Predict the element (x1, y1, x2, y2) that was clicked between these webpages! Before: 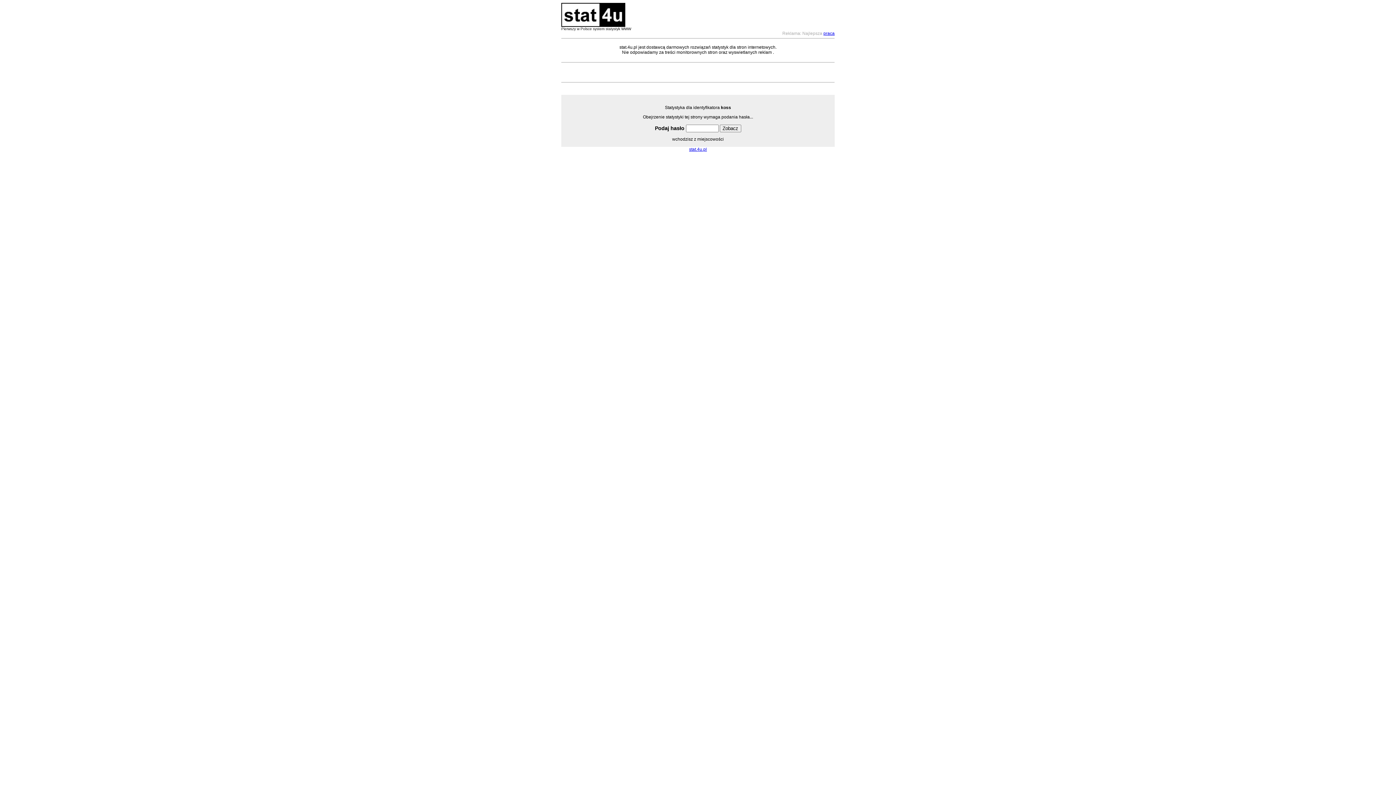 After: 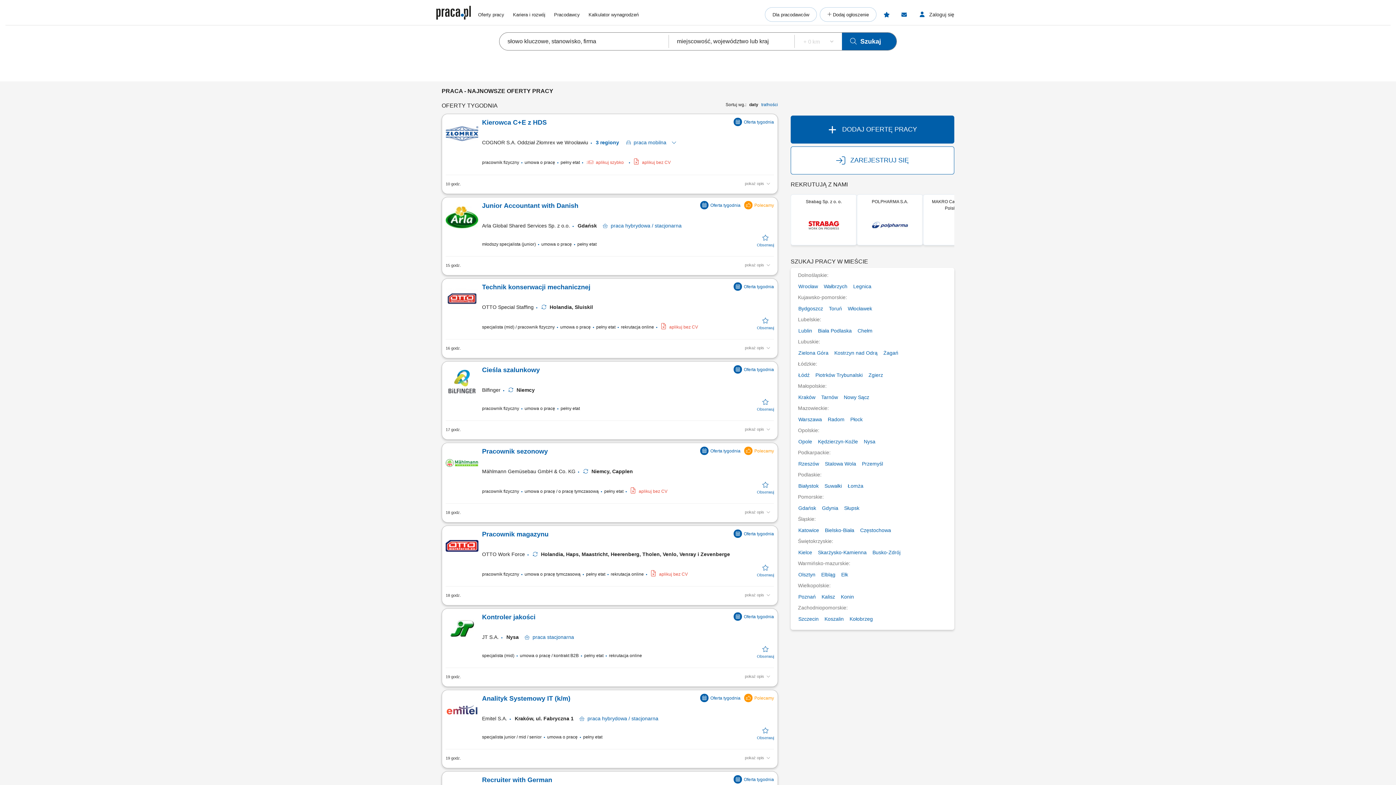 Action: label: praca bbox: (823, 30, 834, 36)